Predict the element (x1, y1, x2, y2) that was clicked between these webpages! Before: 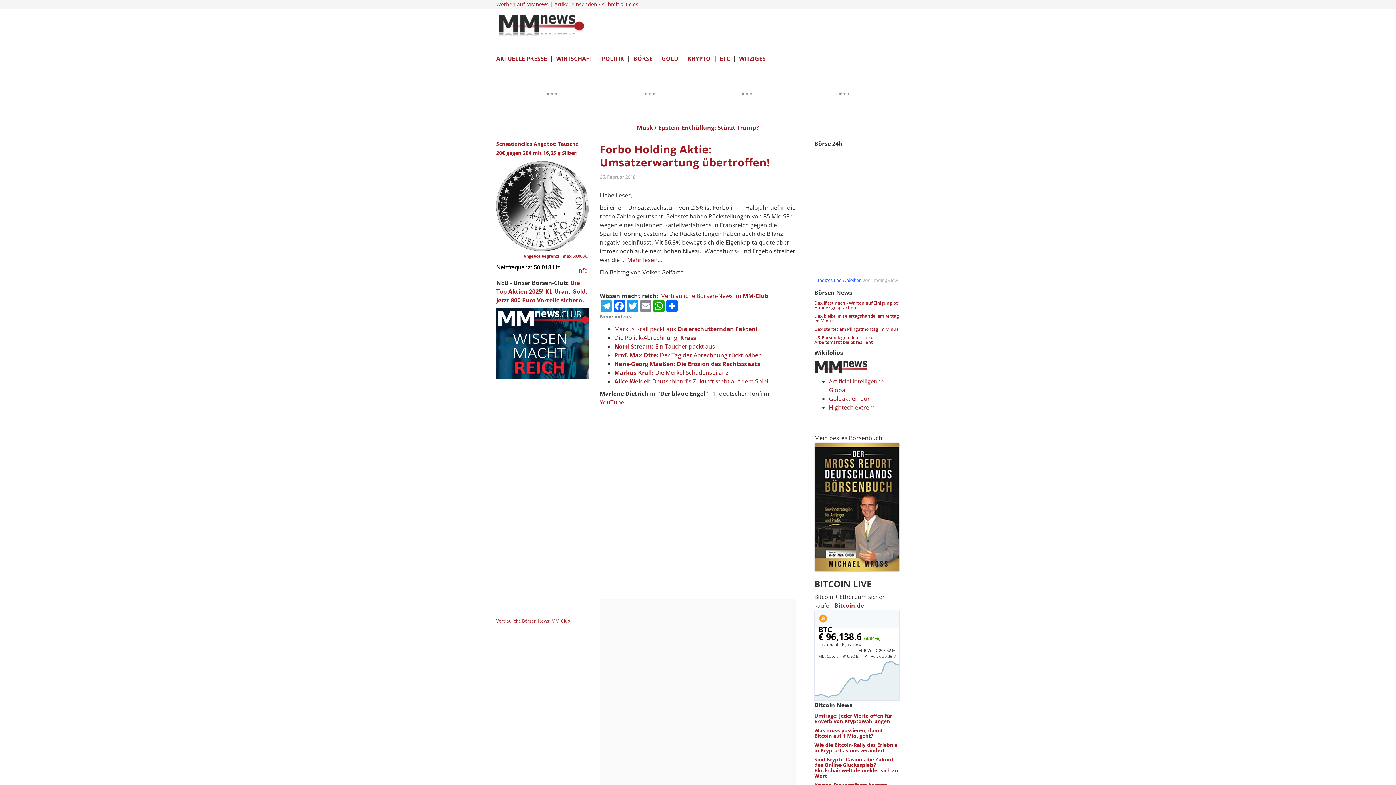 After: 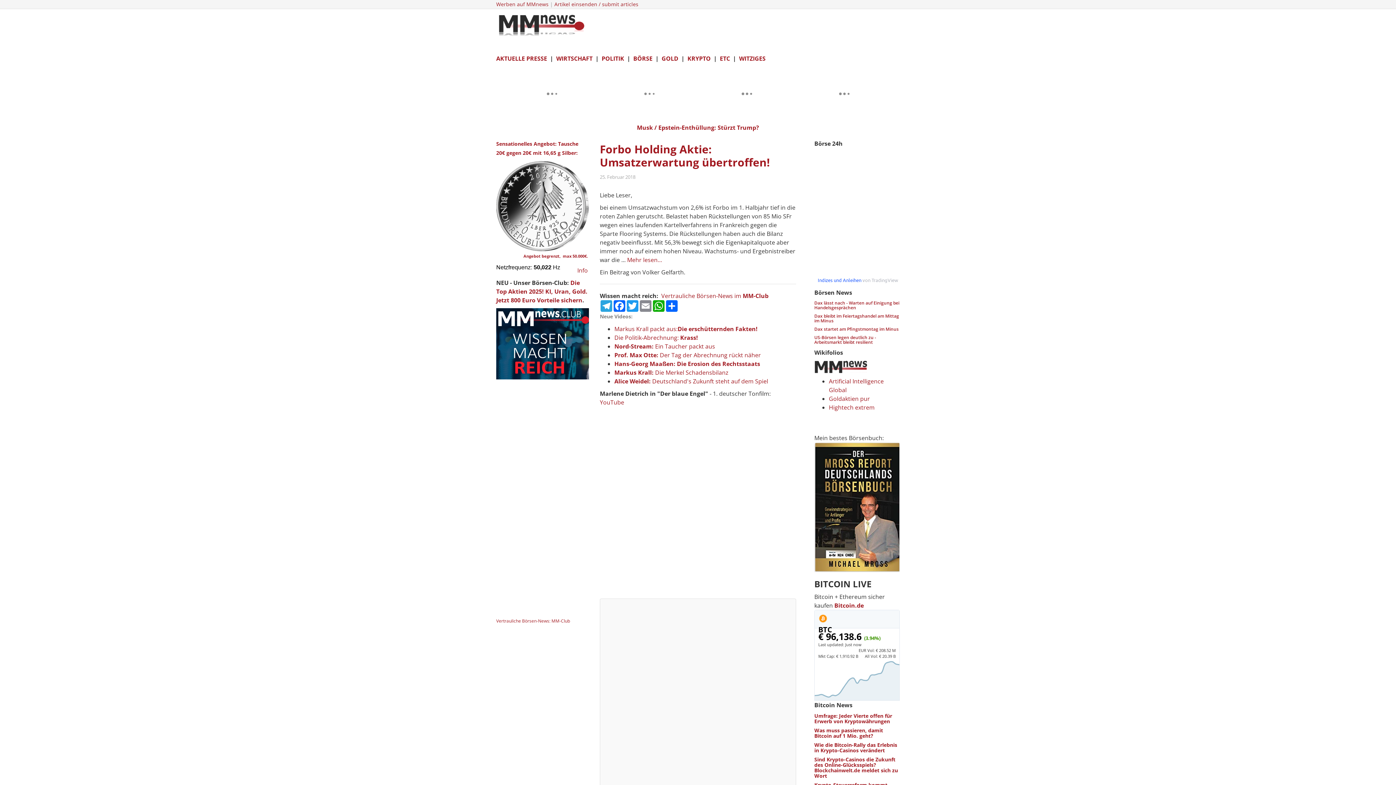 Action: bbox: (600, 398, 624, 406) label: YouTube